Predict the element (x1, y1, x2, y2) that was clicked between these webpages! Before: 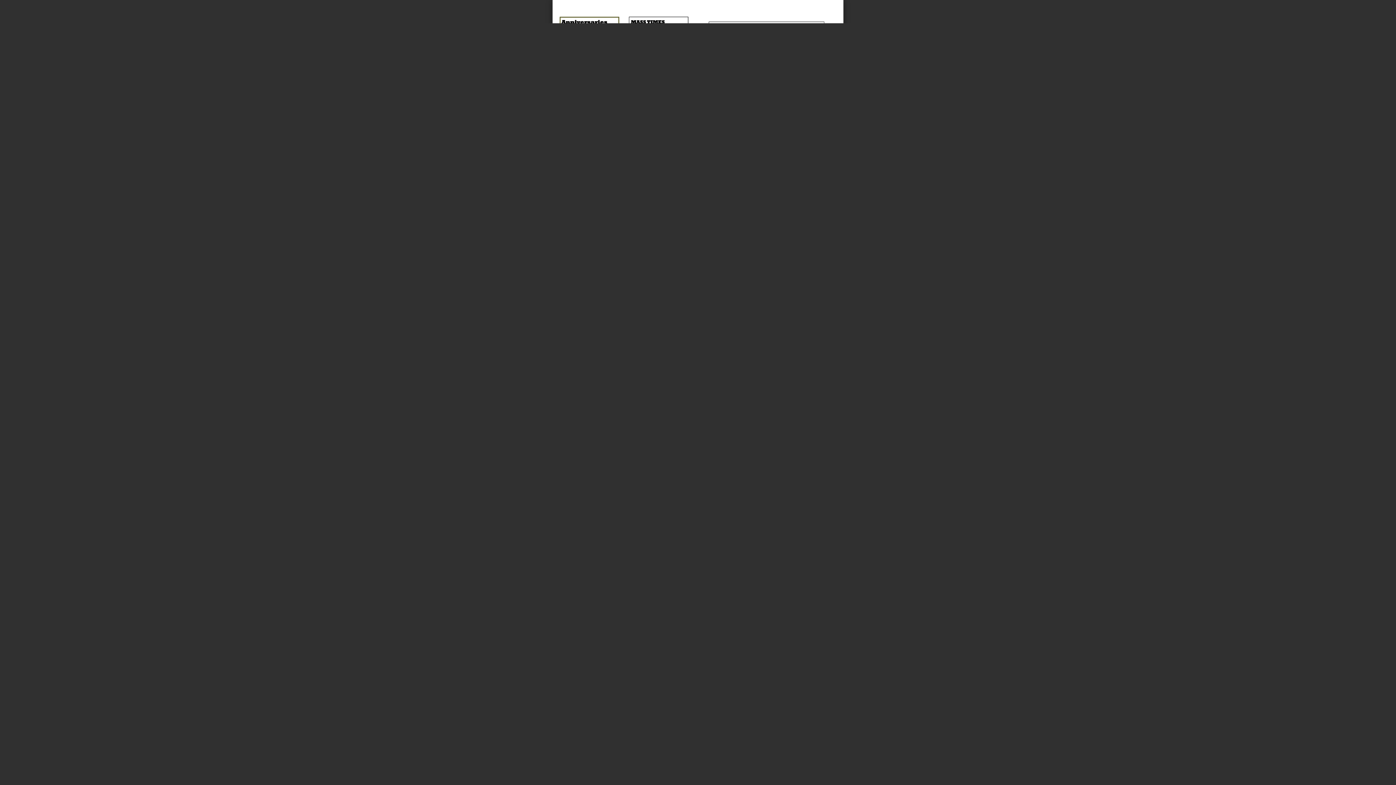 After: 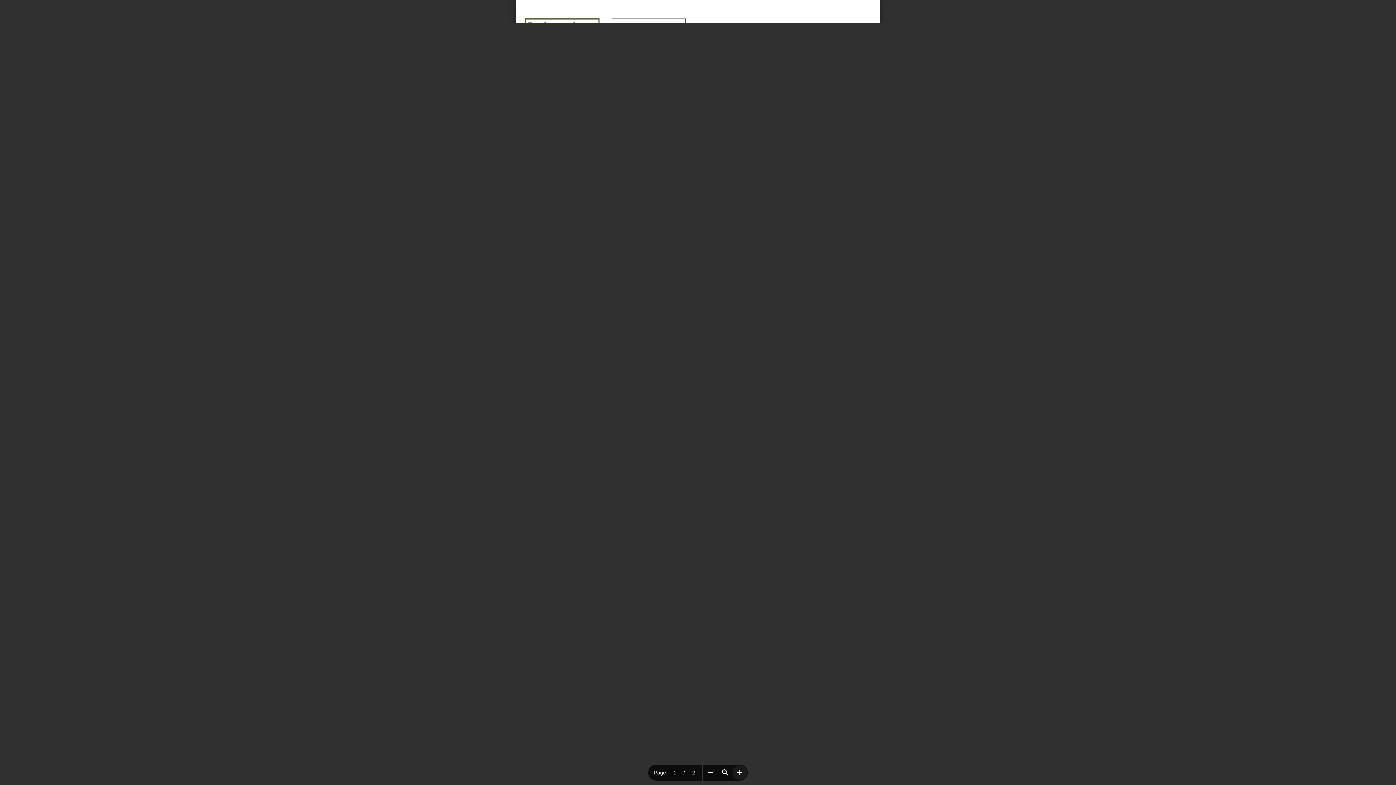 Action: bbox: (732, 765, 747, 780) label: Zoom in